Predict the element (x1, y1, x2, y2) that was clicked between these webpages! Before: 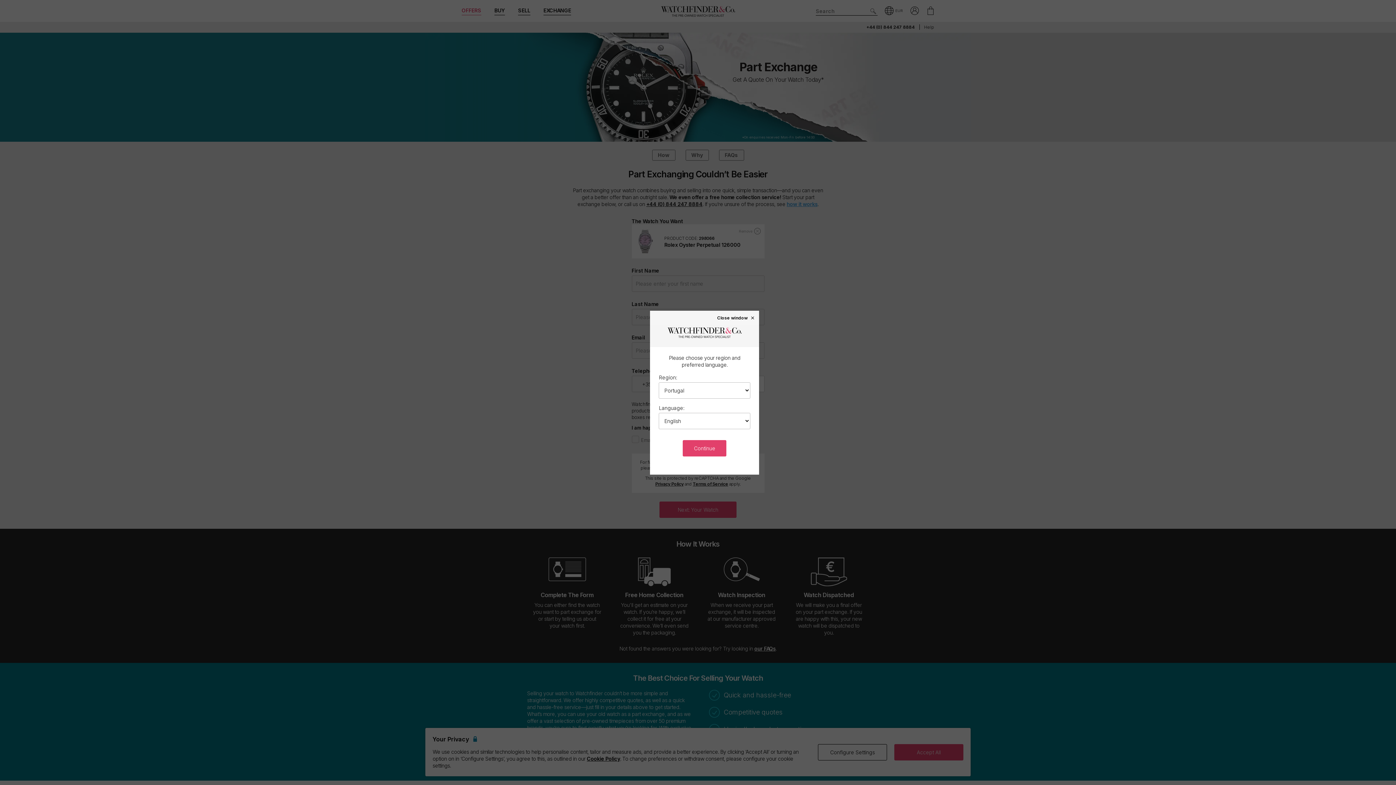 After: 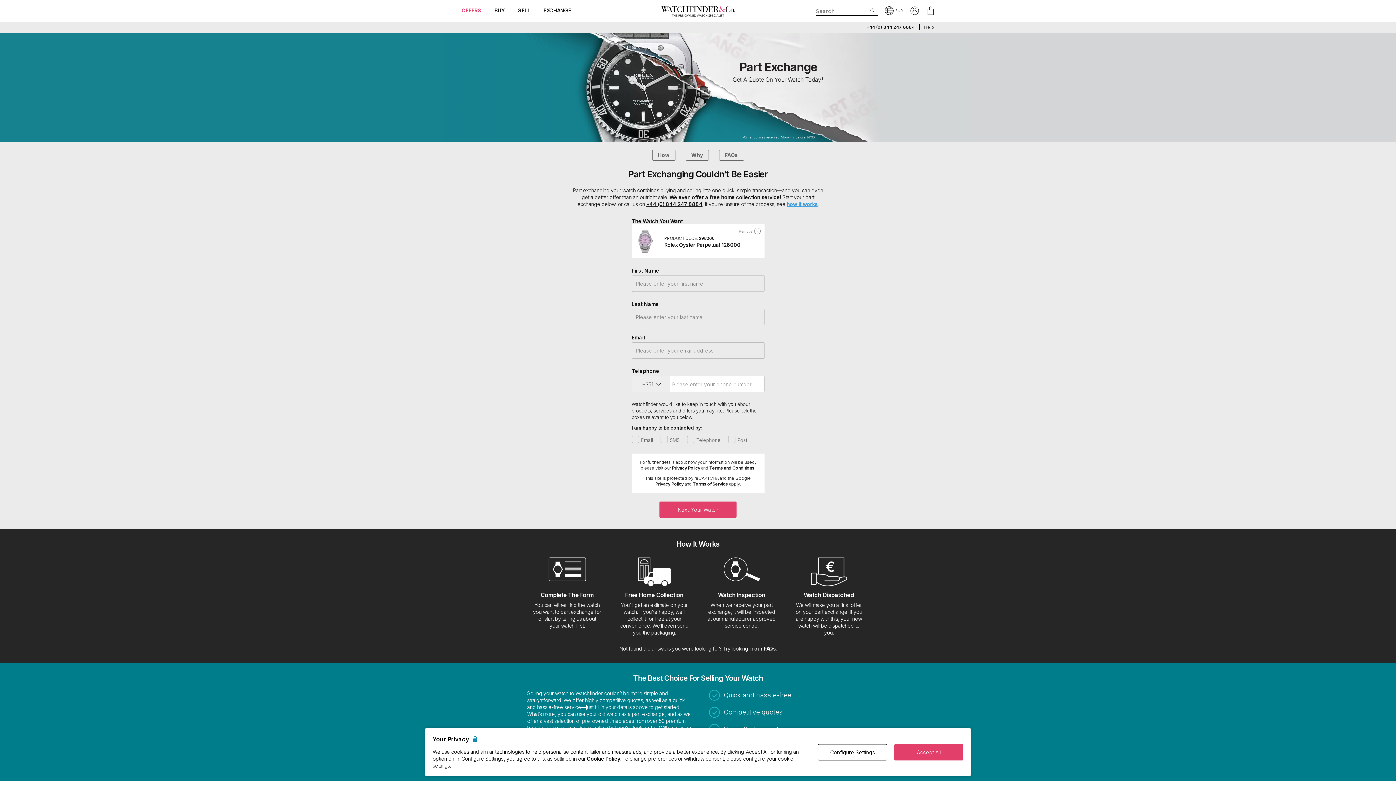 Action: label: Close window × bbox: (717, 315, 755, 320)